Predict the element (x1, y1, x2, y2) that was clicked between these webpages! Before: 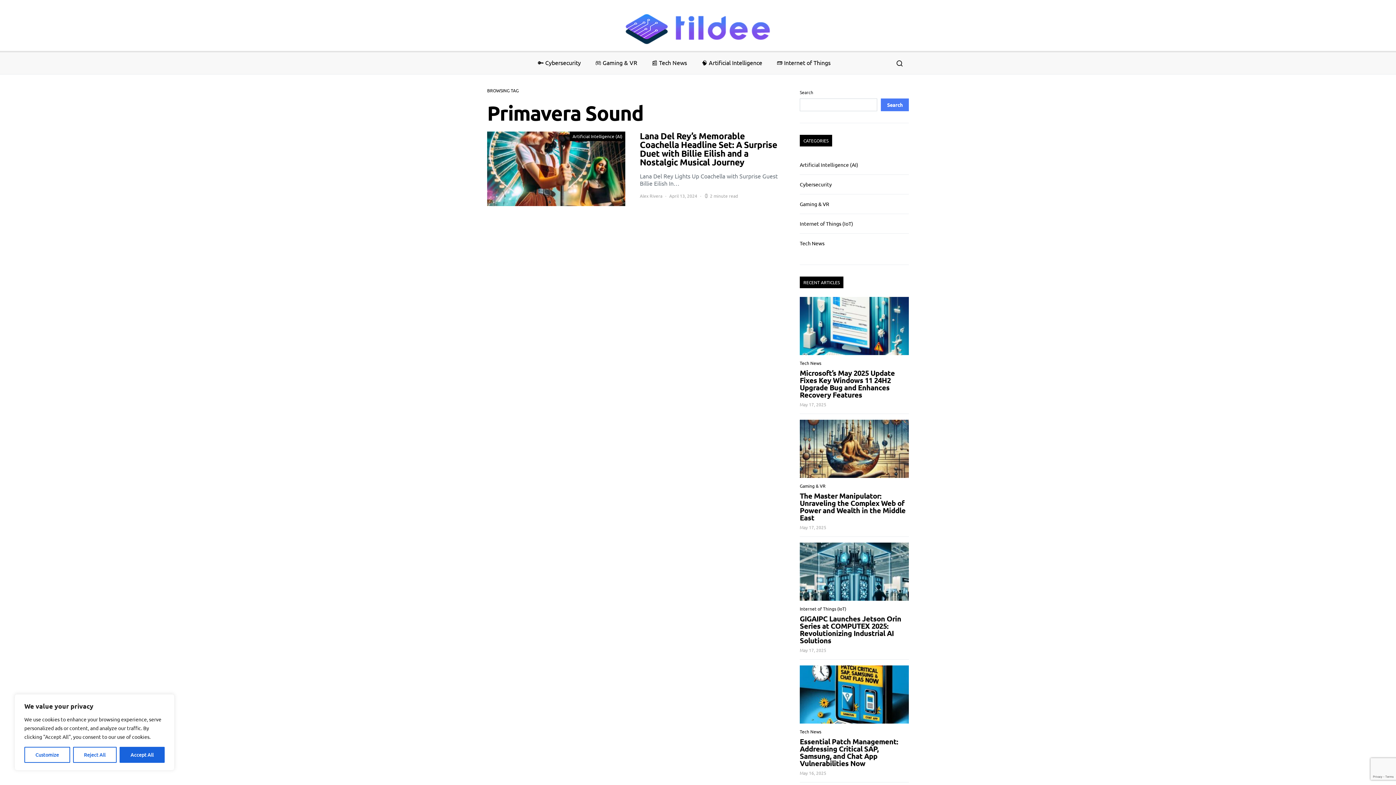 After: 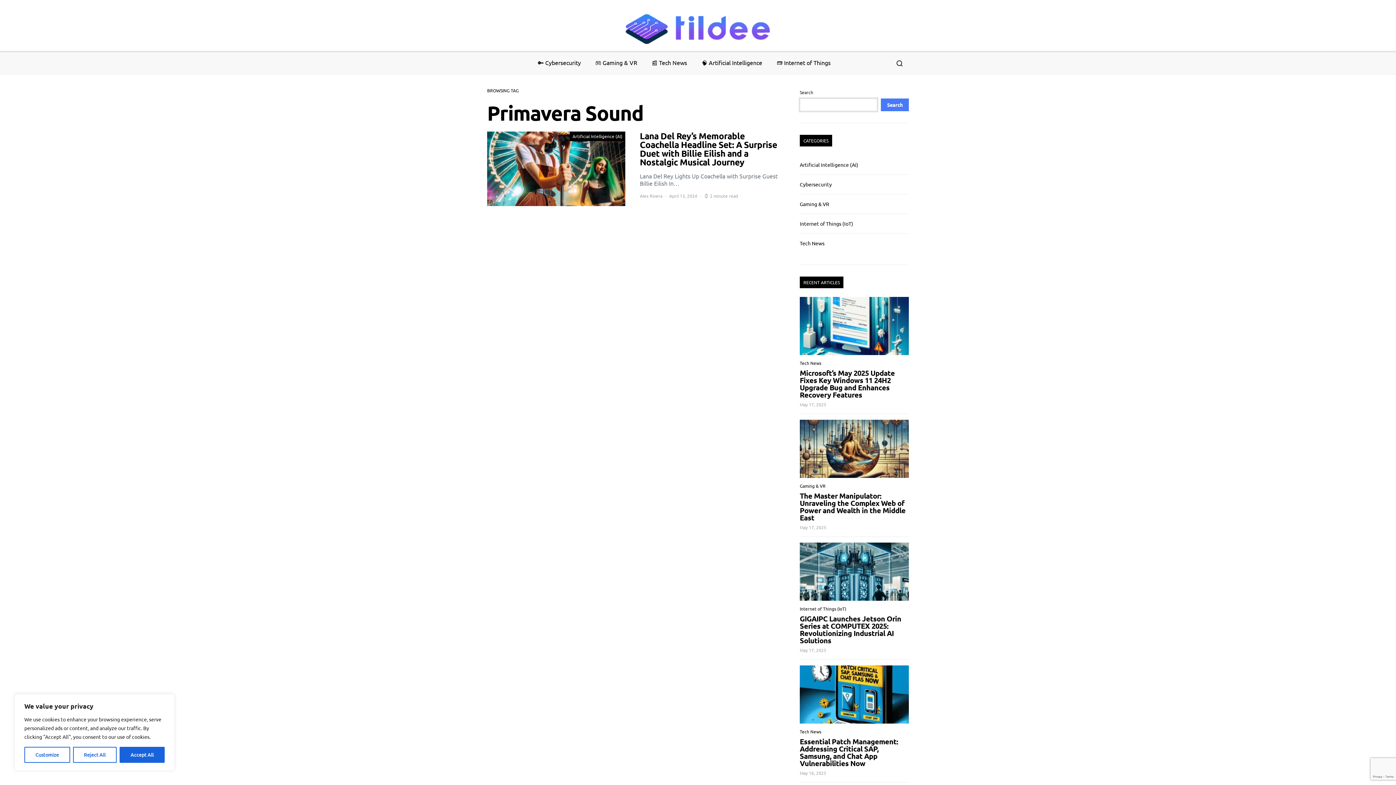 Action: bbox: (881, 98, 909, 111) label: Search